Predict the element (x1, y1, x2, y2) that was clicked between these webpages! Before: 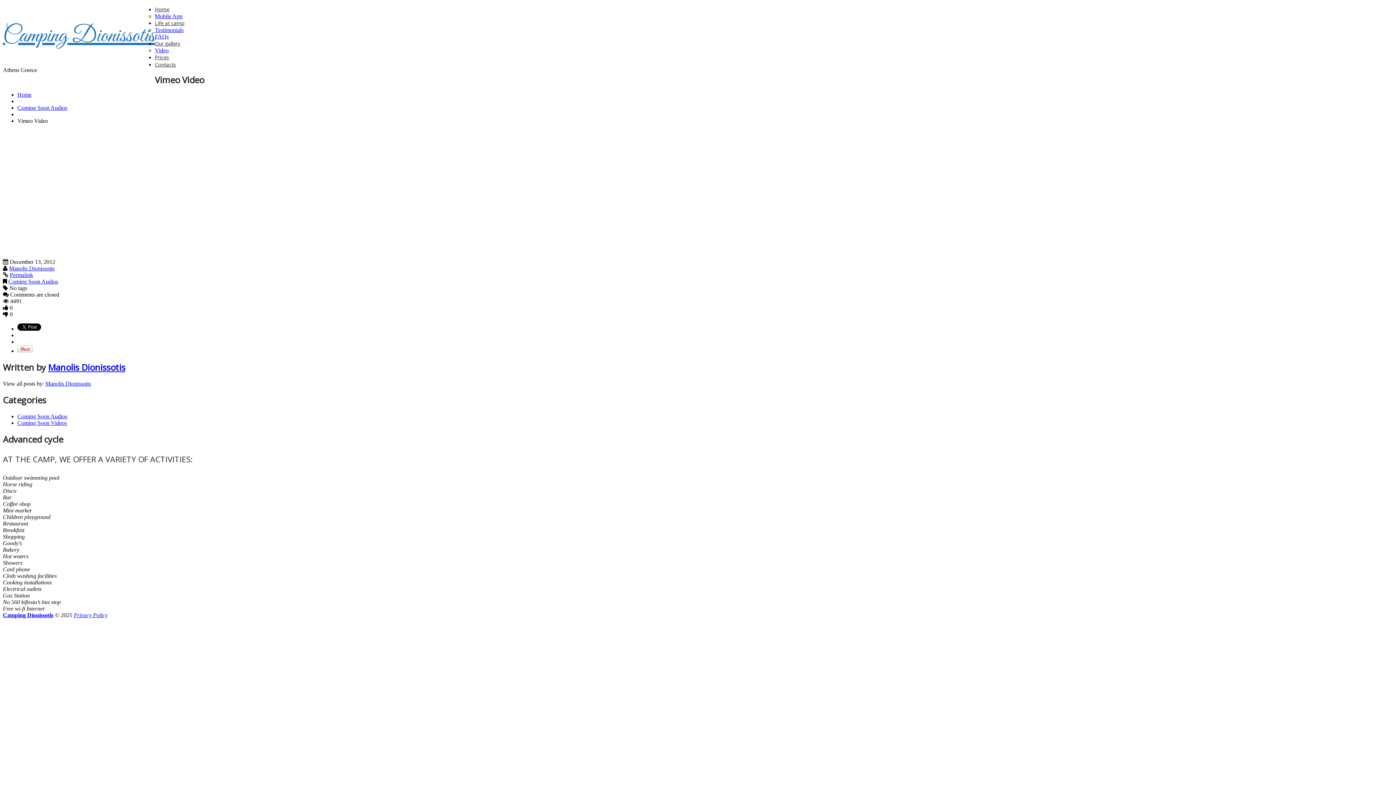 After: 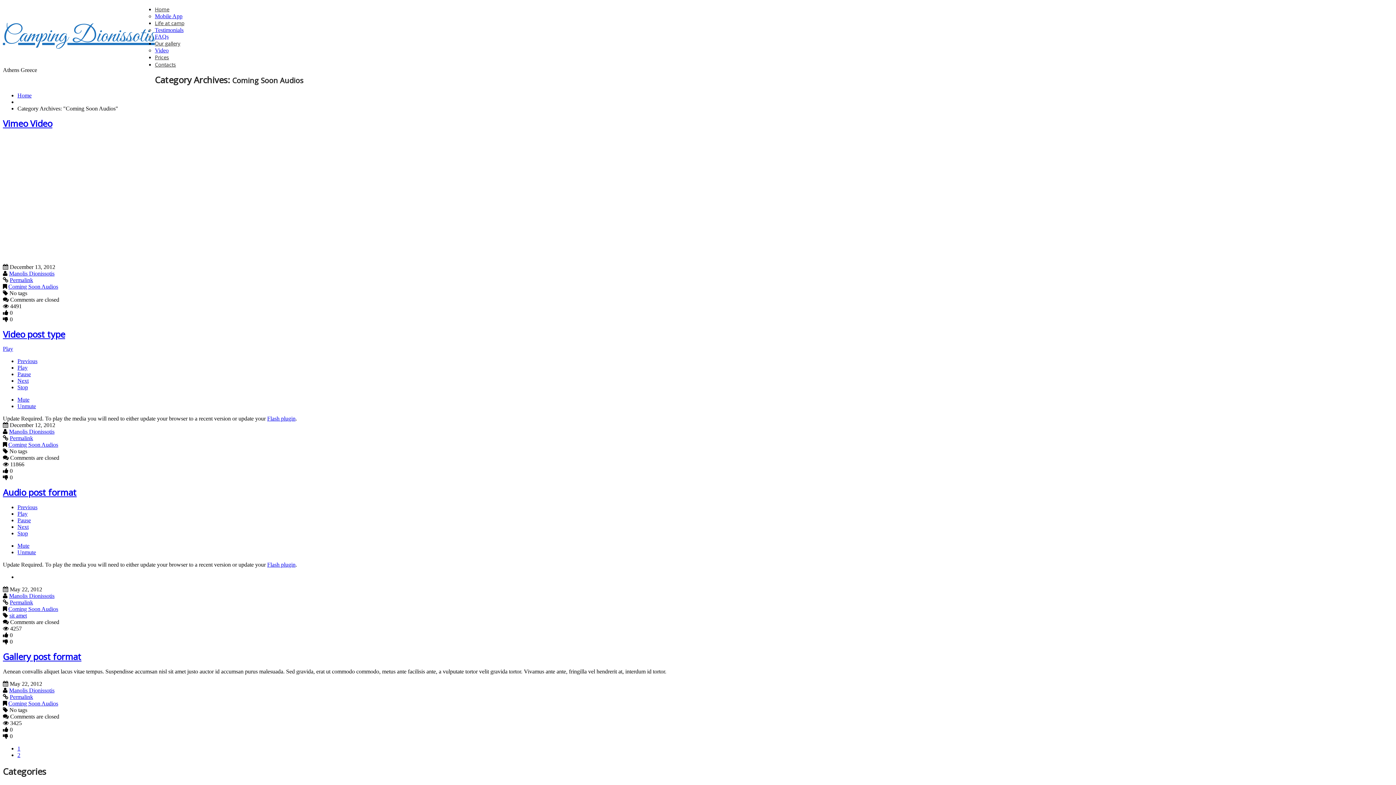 Action: label: Coming Soon Audios bbox: (17, 413, 67, 419)